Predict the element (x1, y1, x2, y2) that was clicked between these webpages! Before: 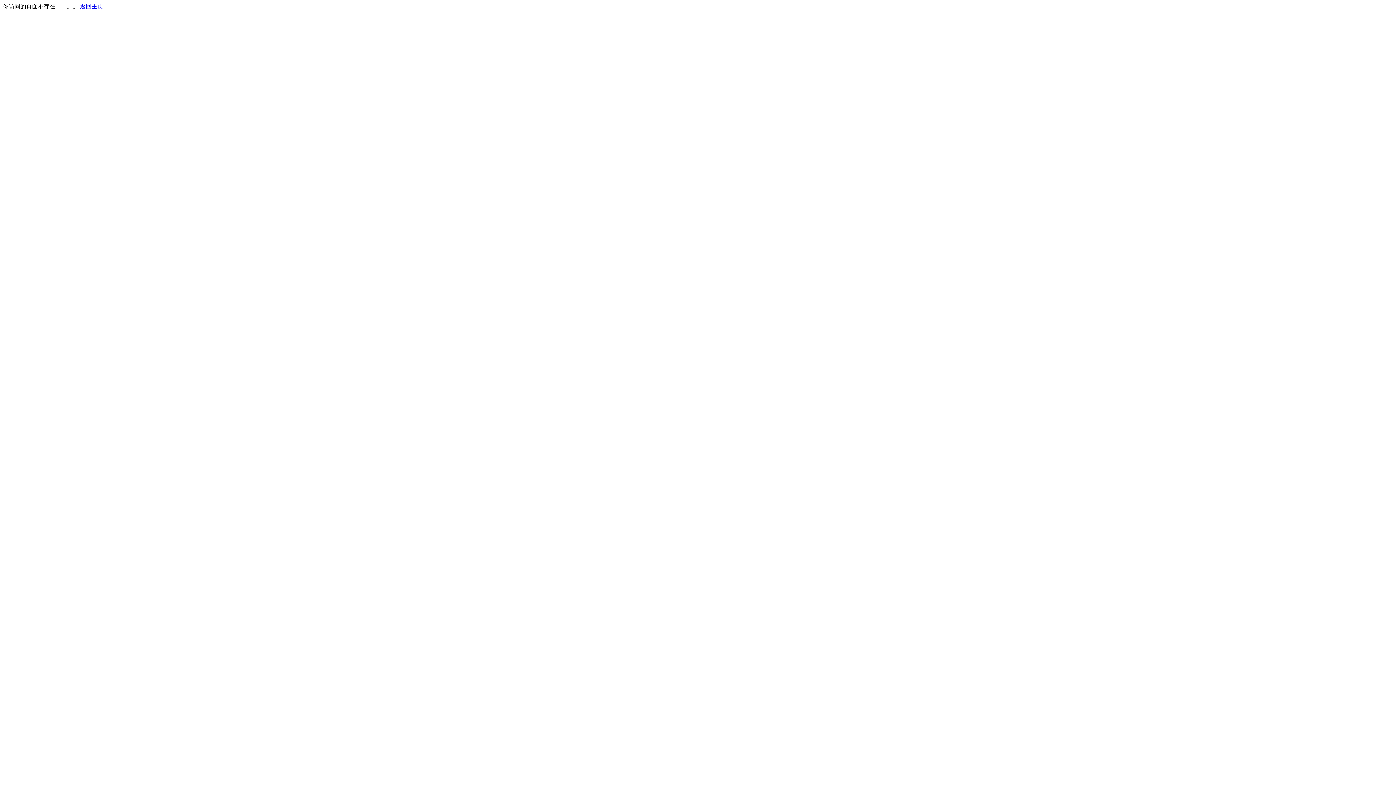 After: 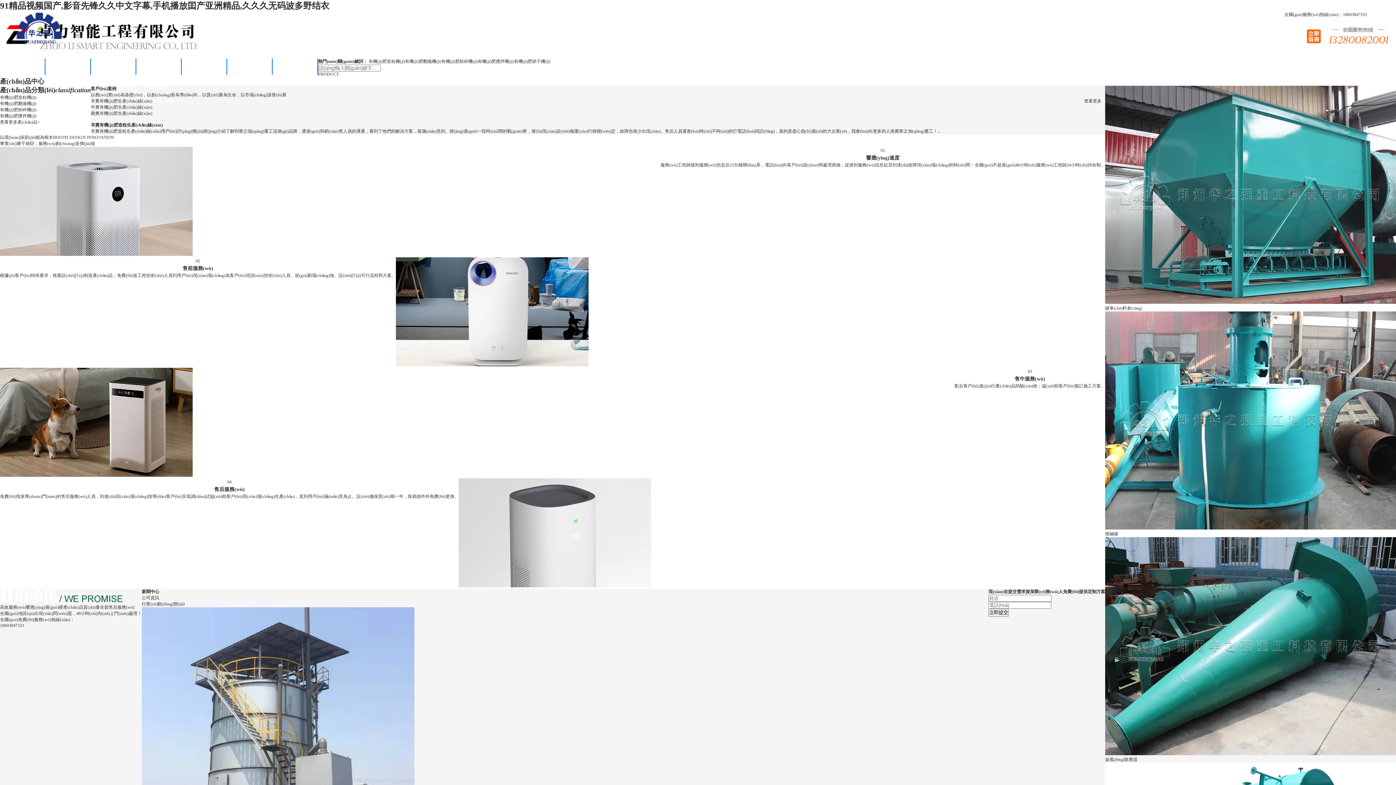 Action: label: 返回主页 bbox: (80, 3, 103, 9)